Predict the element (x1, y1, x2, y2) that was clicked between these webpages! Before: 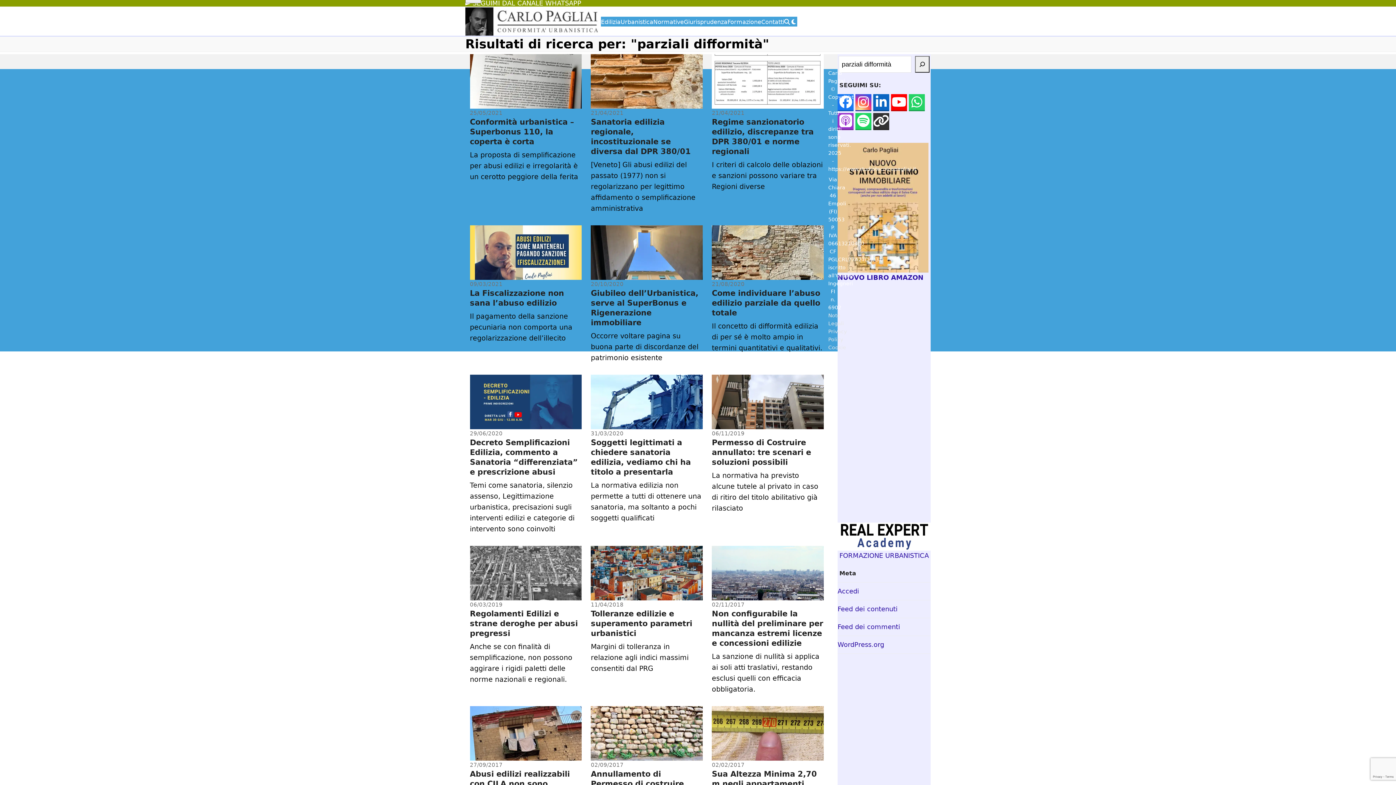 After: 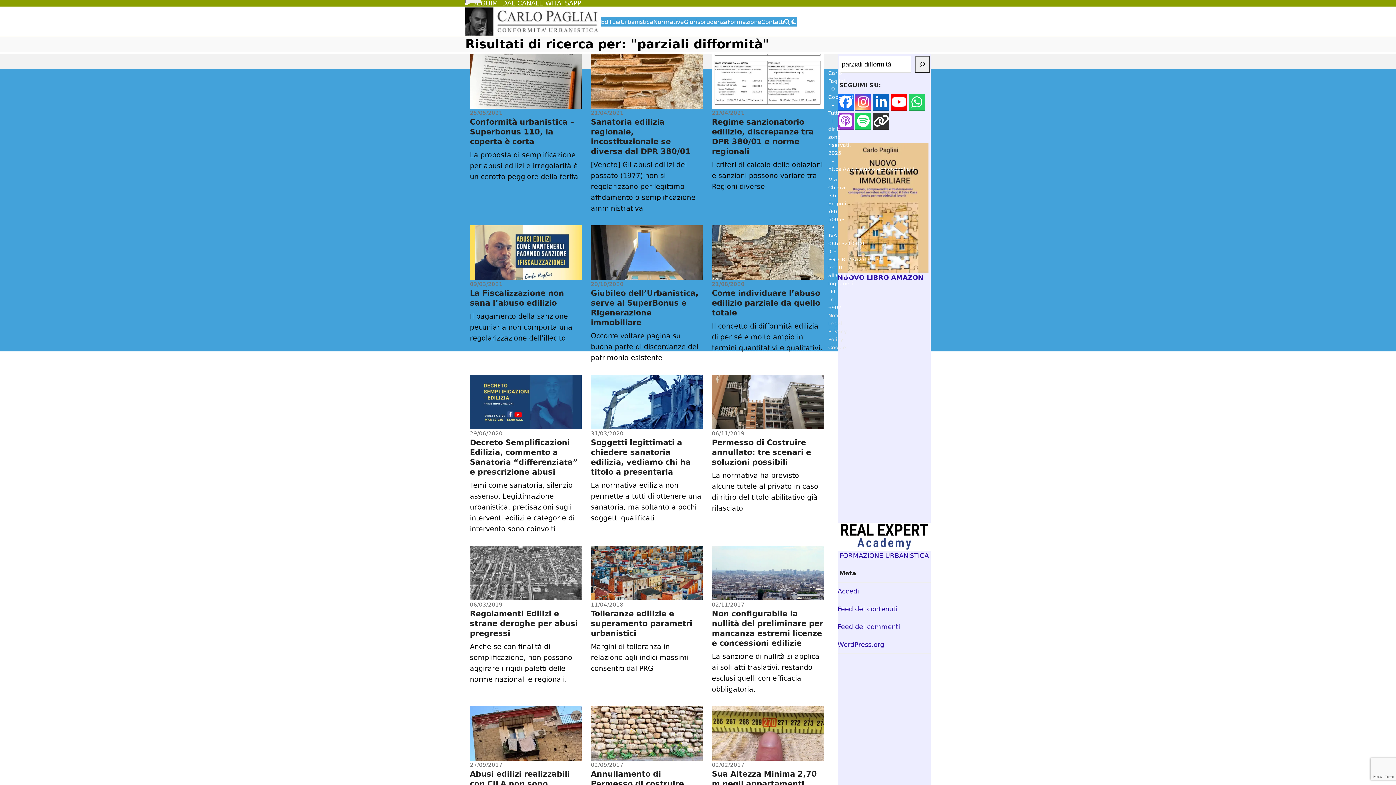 Action: bbox: (837, 522, 930, 550)